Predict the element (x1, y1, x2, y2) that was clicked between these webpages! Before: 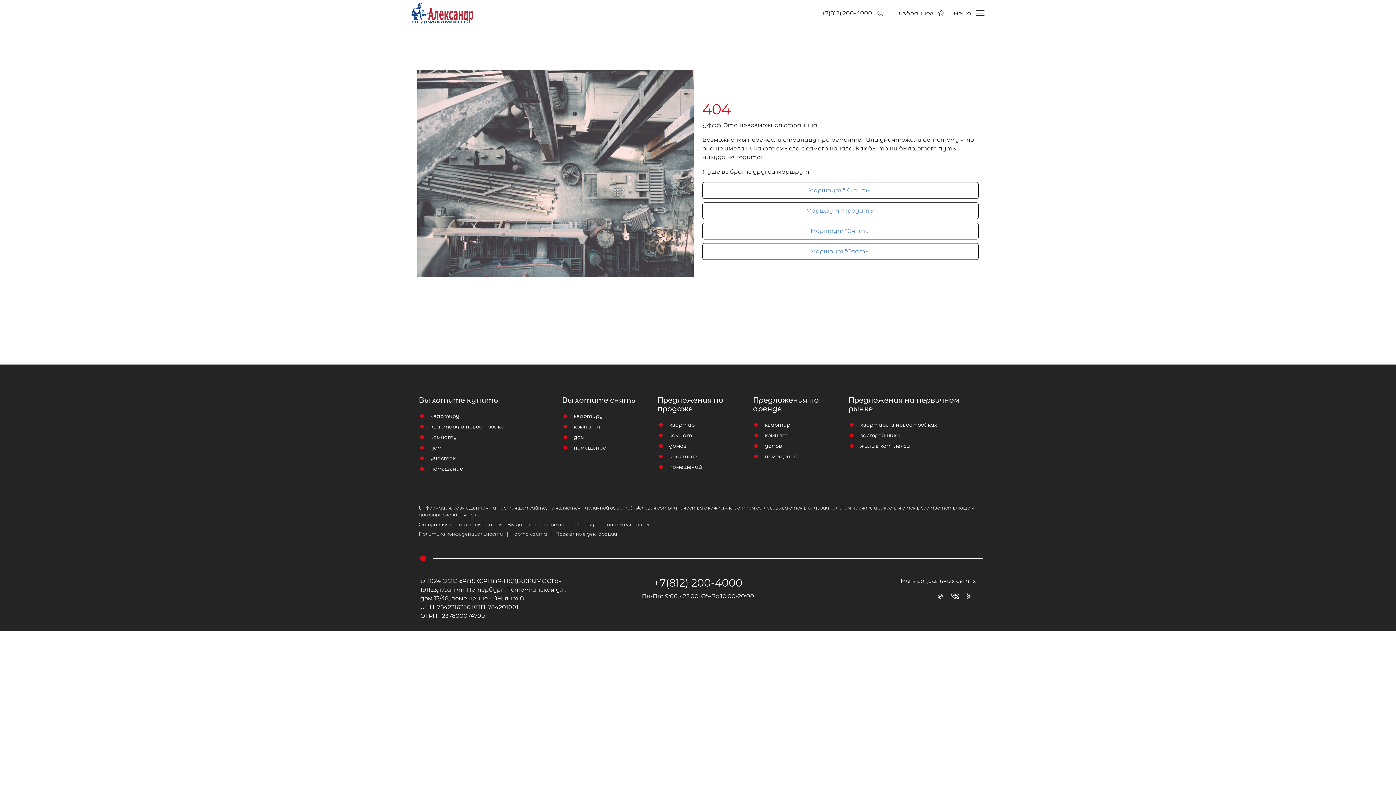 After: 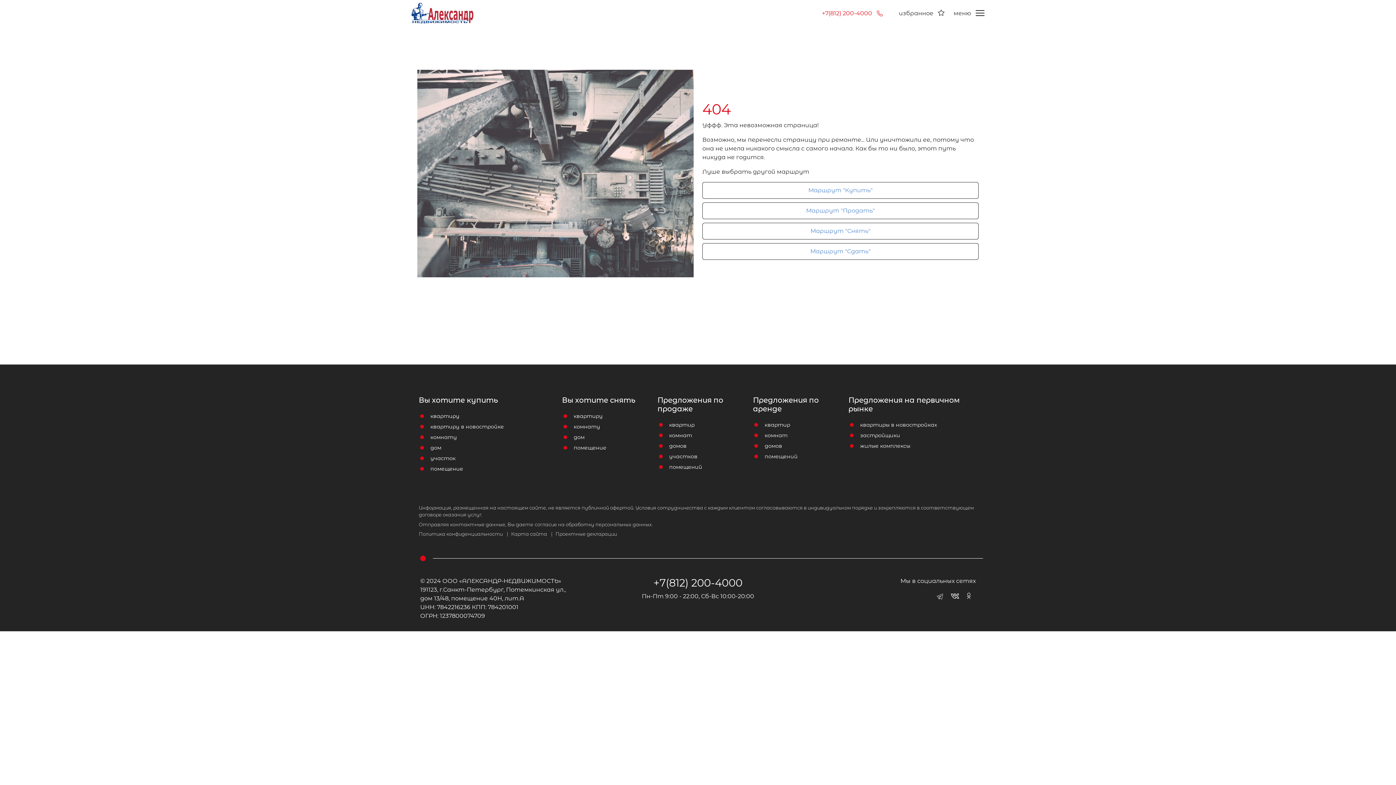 Action: label: +7(812) 200-4000 bbox: (820, 7, 874, 19)